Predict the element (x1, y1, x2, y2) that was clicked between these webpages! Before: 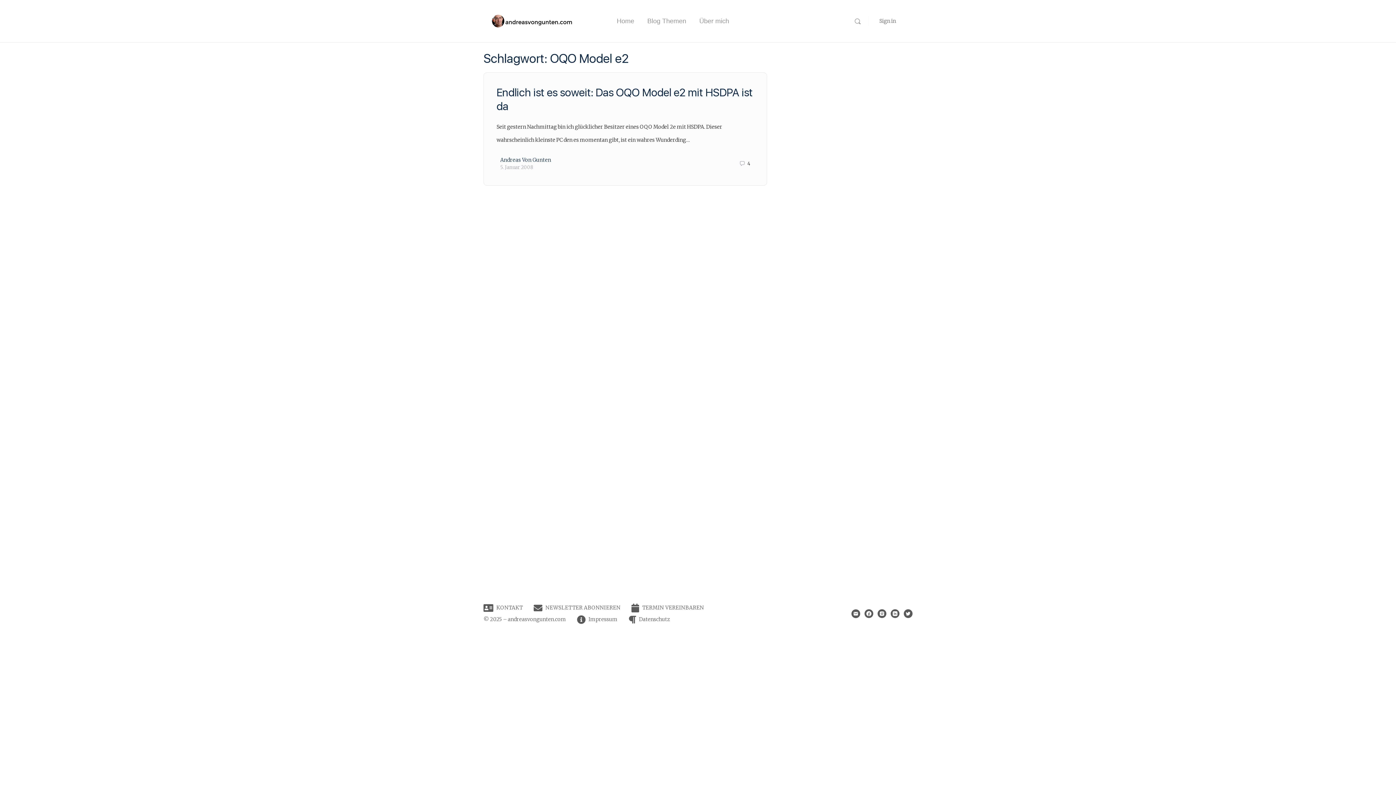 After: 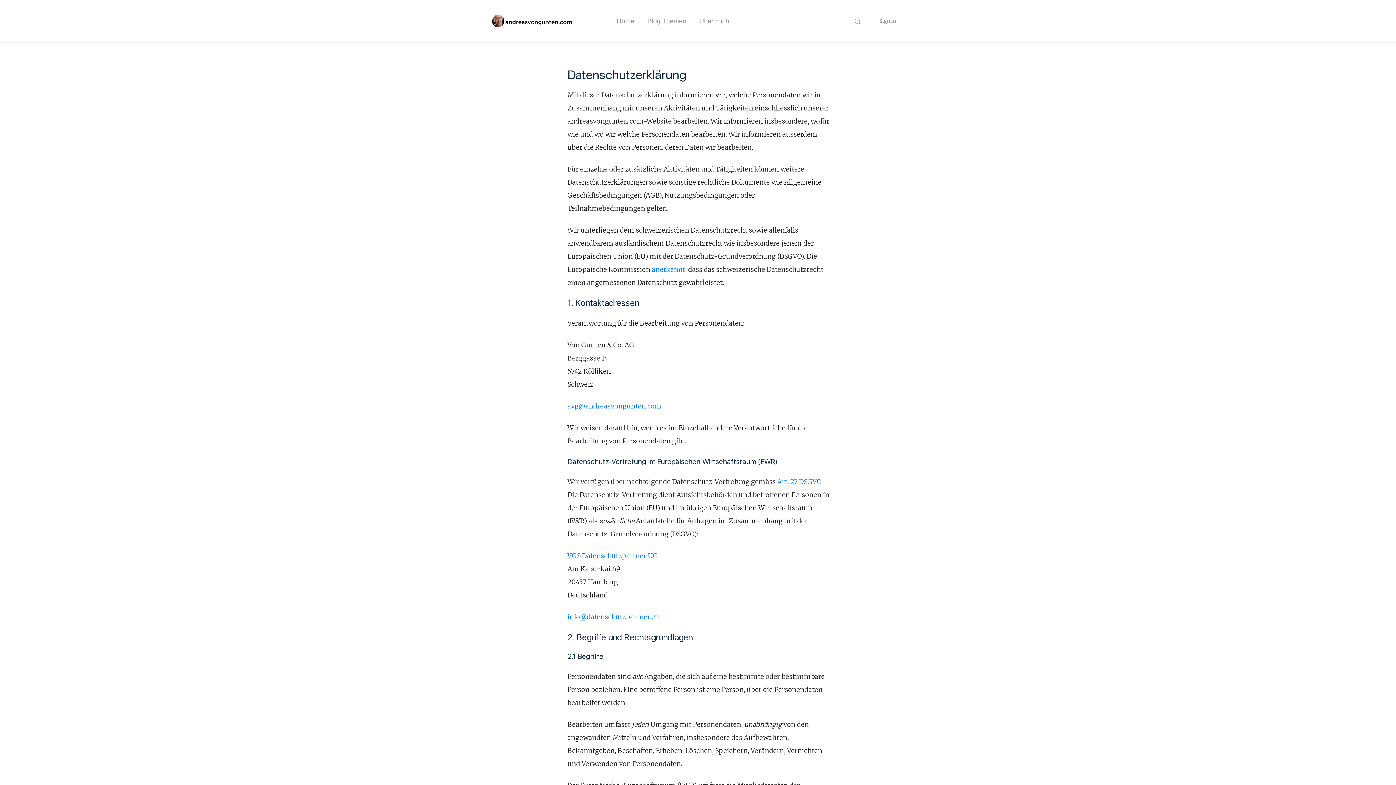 Action: bbox: (628, 616, 670, 622) label: Datenschutz